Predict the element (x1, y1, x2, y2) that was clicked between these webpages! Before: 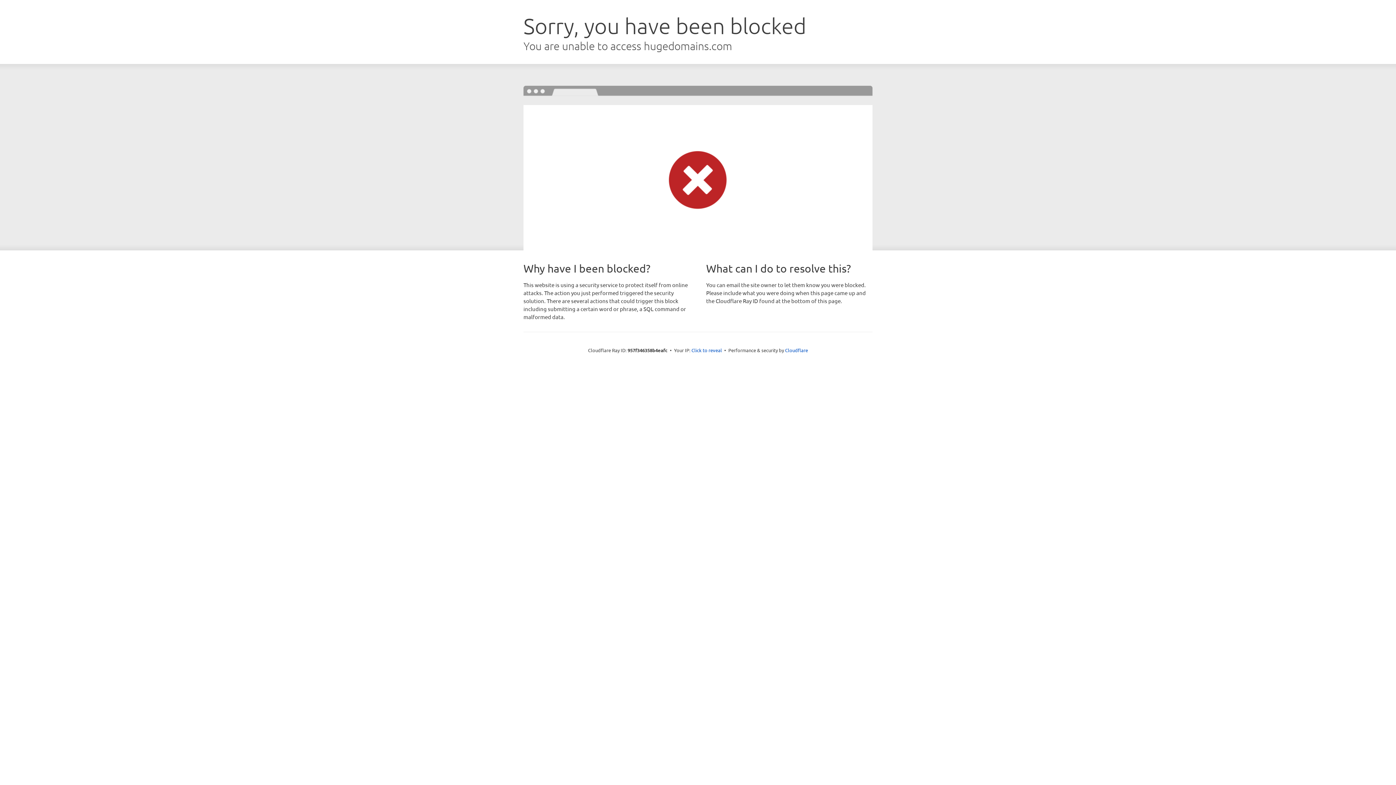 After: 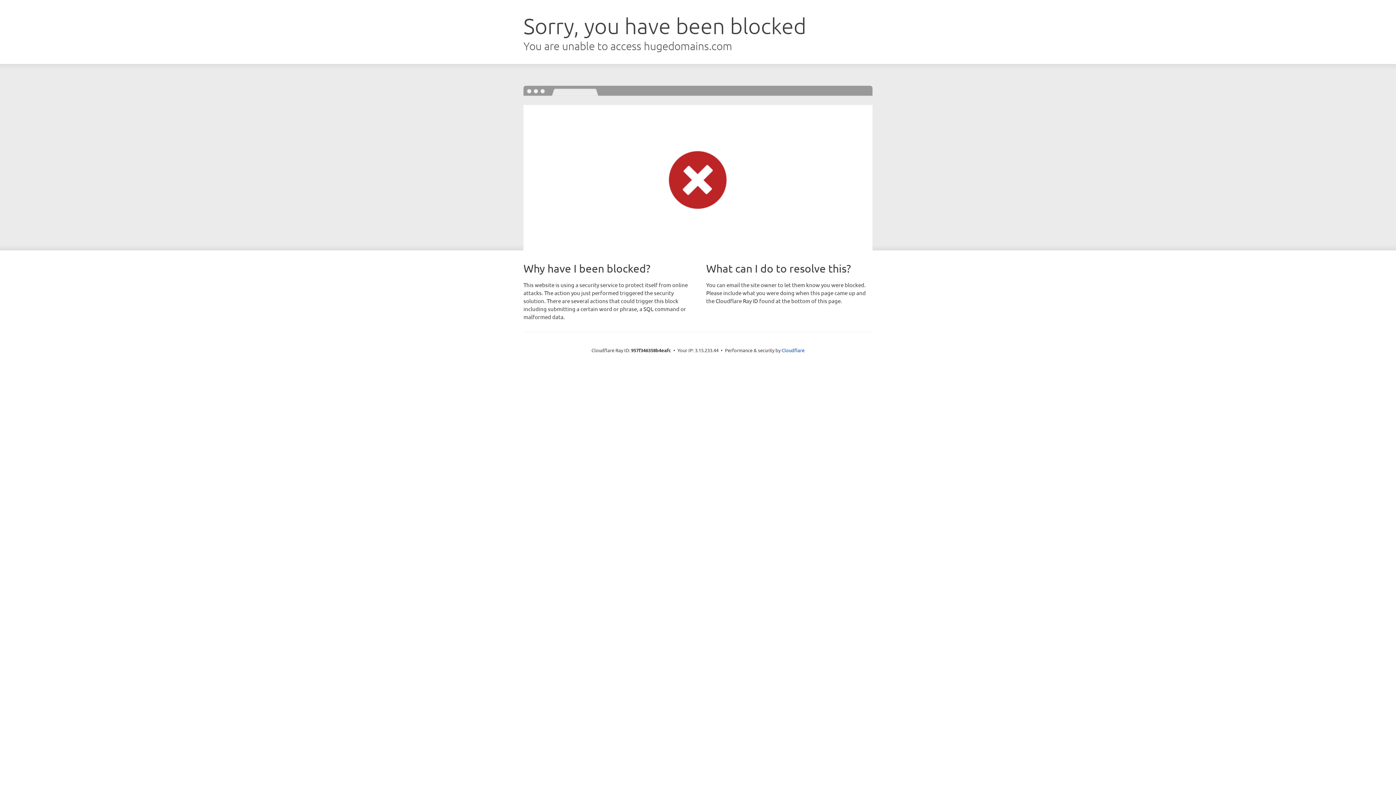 Action: bbox: (691, 346, 722, 353) label: Click to reveal